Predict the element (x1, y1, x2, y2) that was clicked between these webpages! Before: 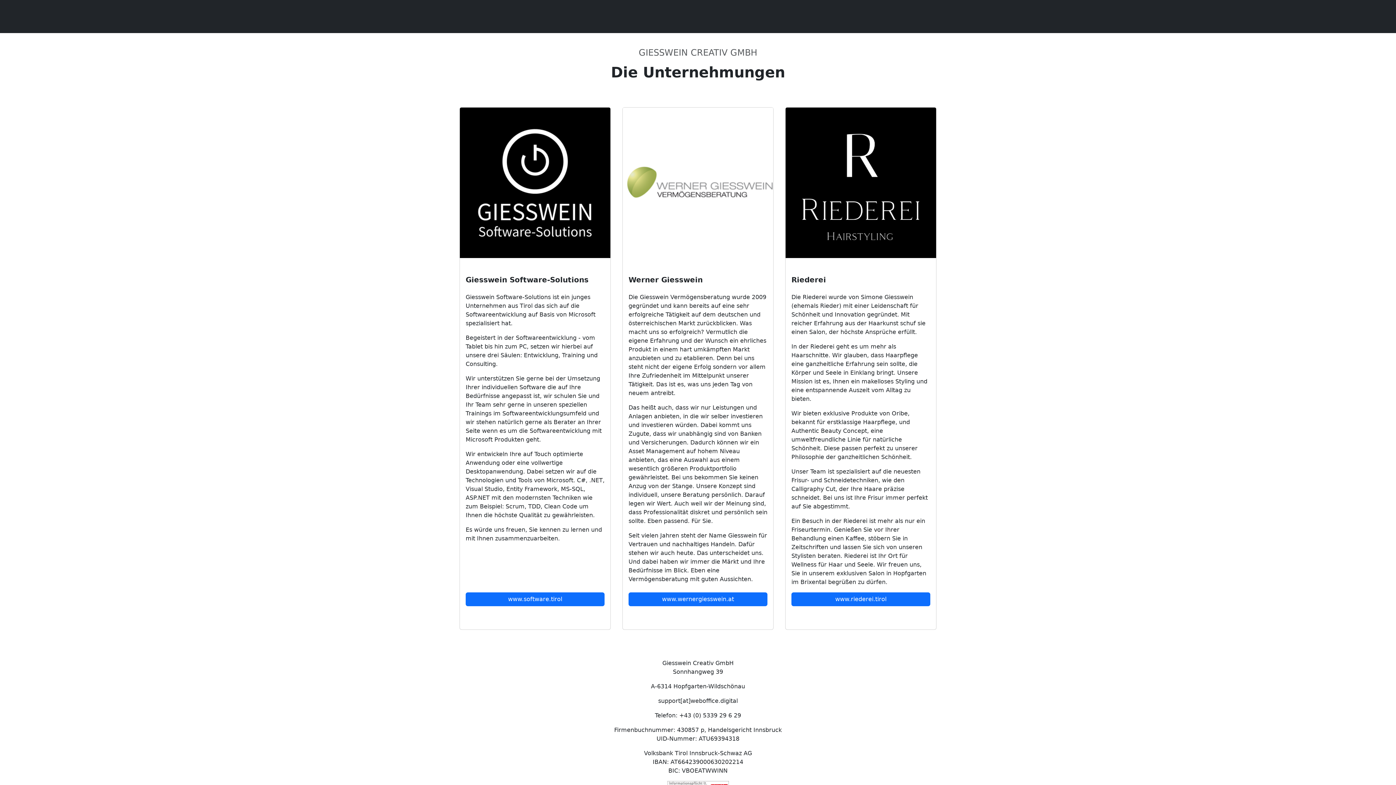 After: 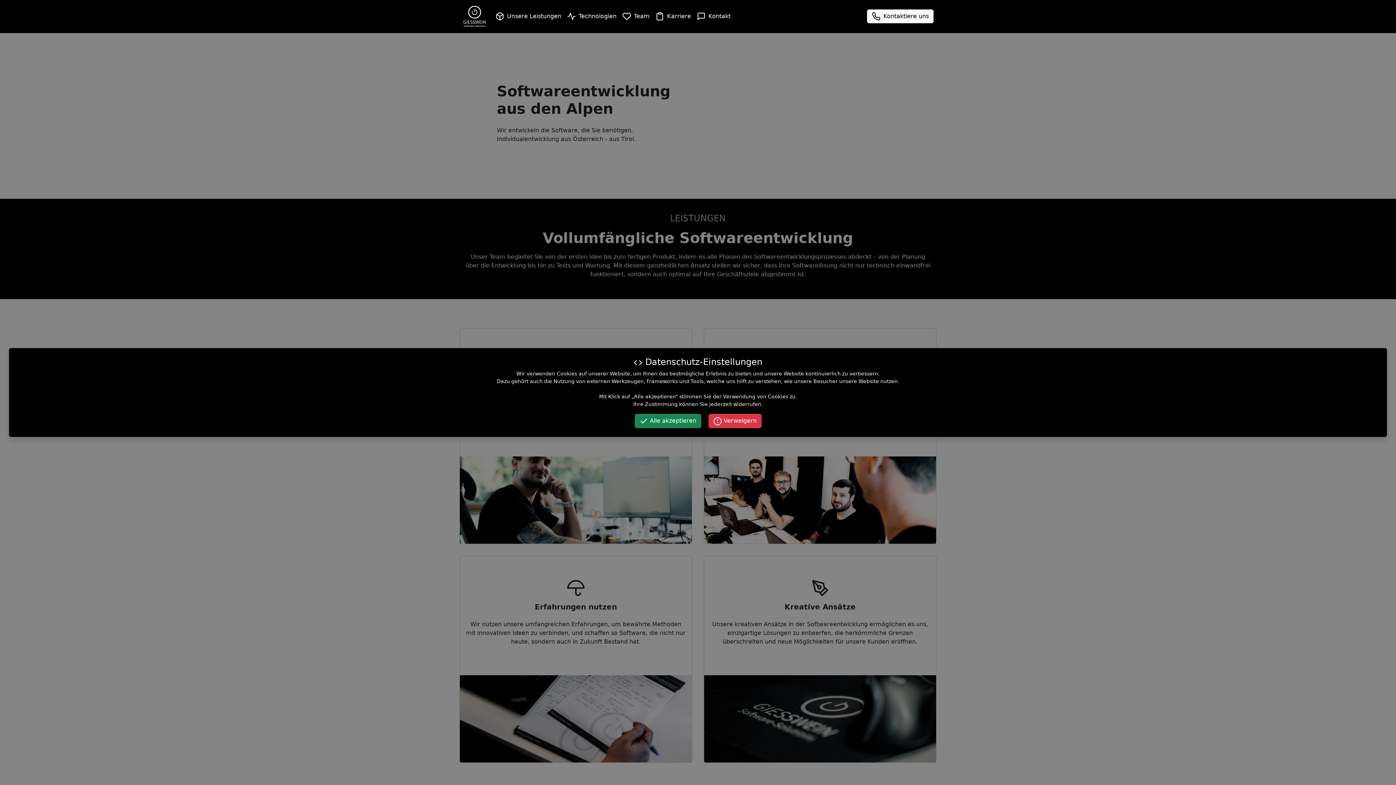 Action: label: www.software.tirol bbox: (465, 592, 604, 606)